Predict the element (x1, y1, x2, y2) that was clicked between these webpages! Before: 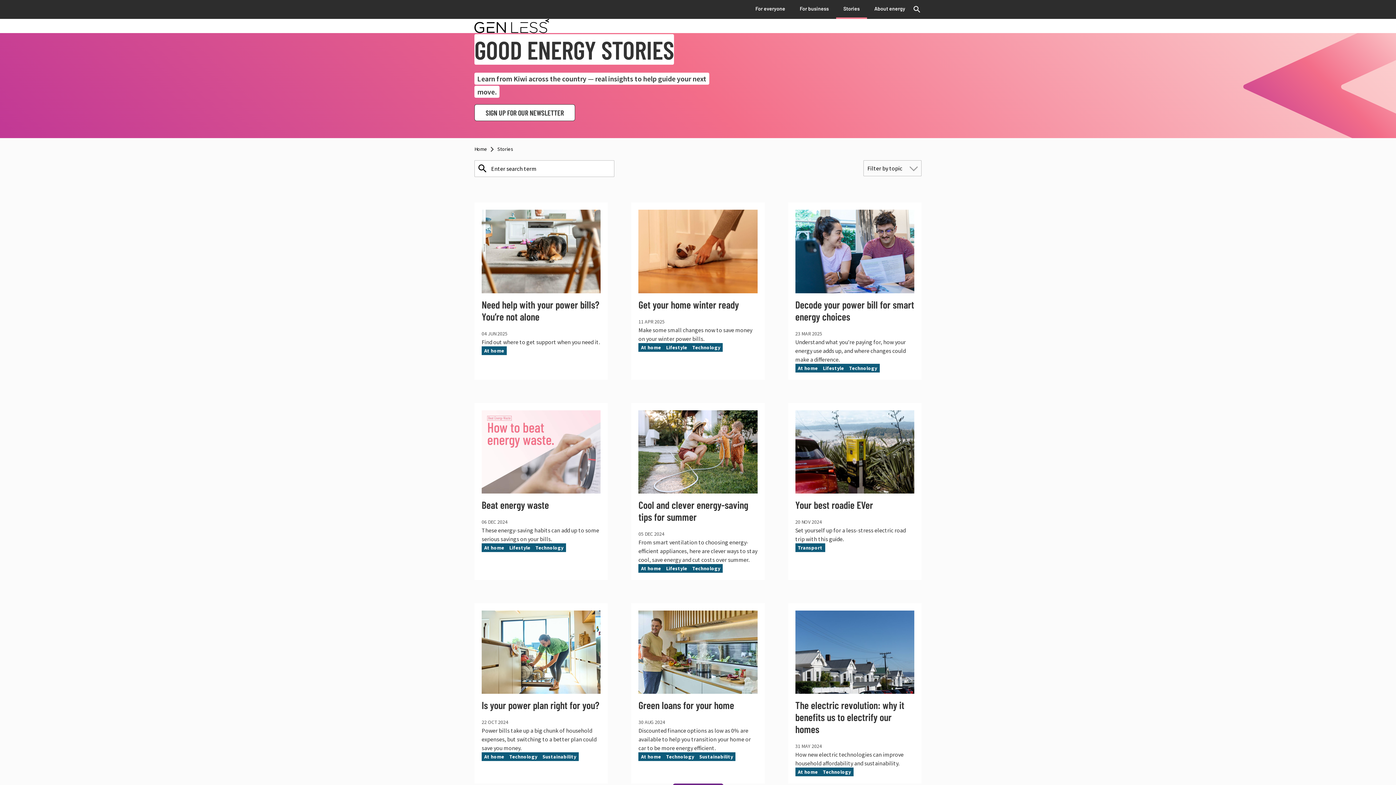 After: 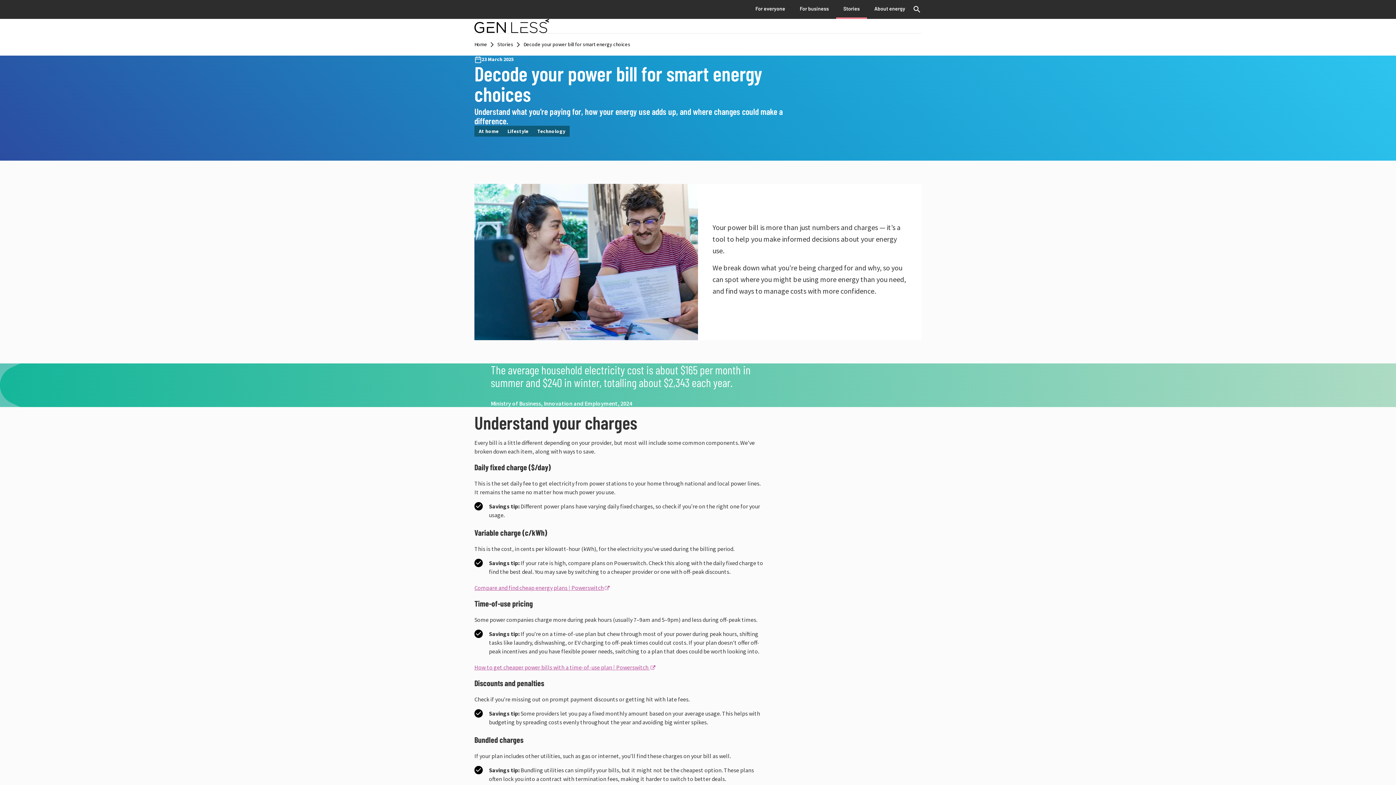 Action: bbox: (795, 209, 914, 372) label: Decode your power bill for smart energy choices

23 MAR 2025

Understand what you’re paying for, how your energy use adds up, and where changes could make a difference.

At home
Lifestyle
Technology